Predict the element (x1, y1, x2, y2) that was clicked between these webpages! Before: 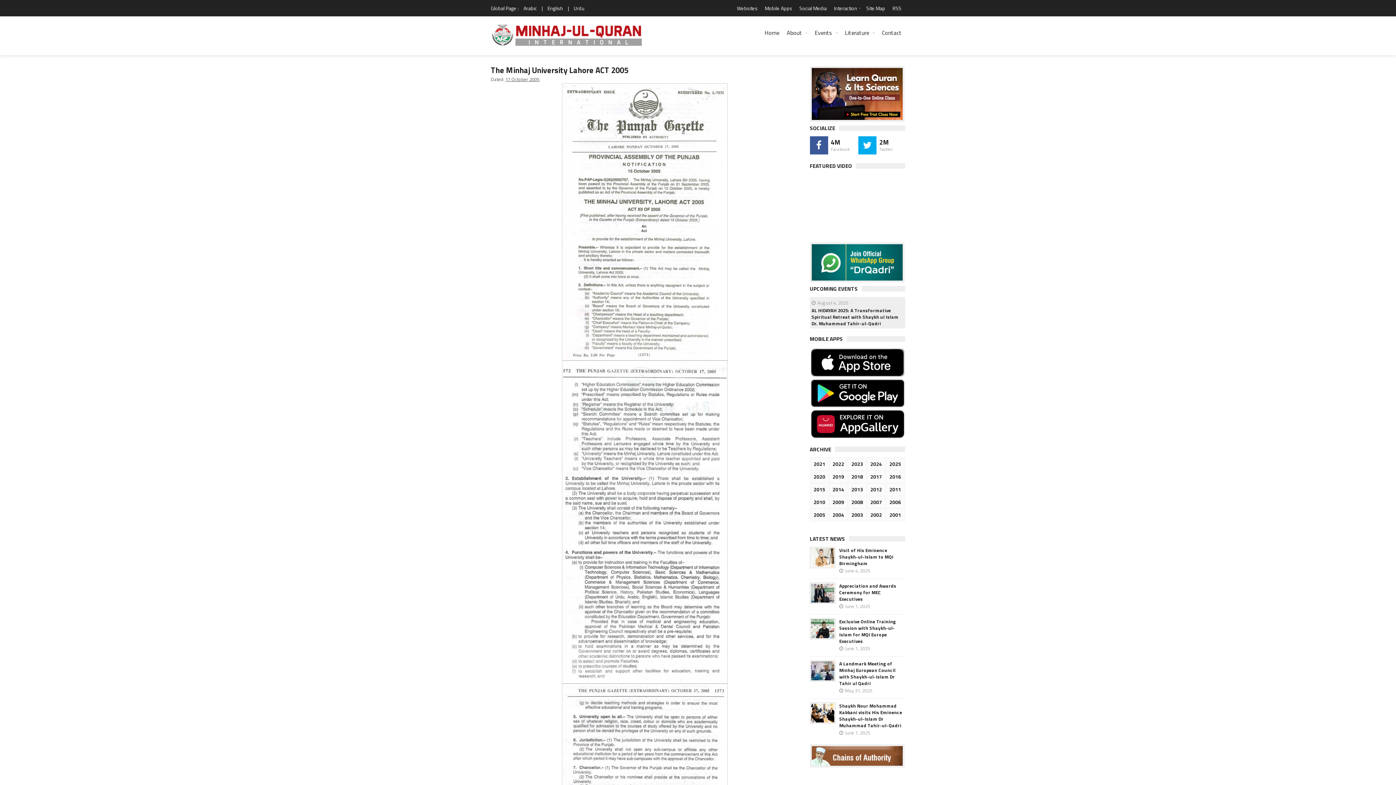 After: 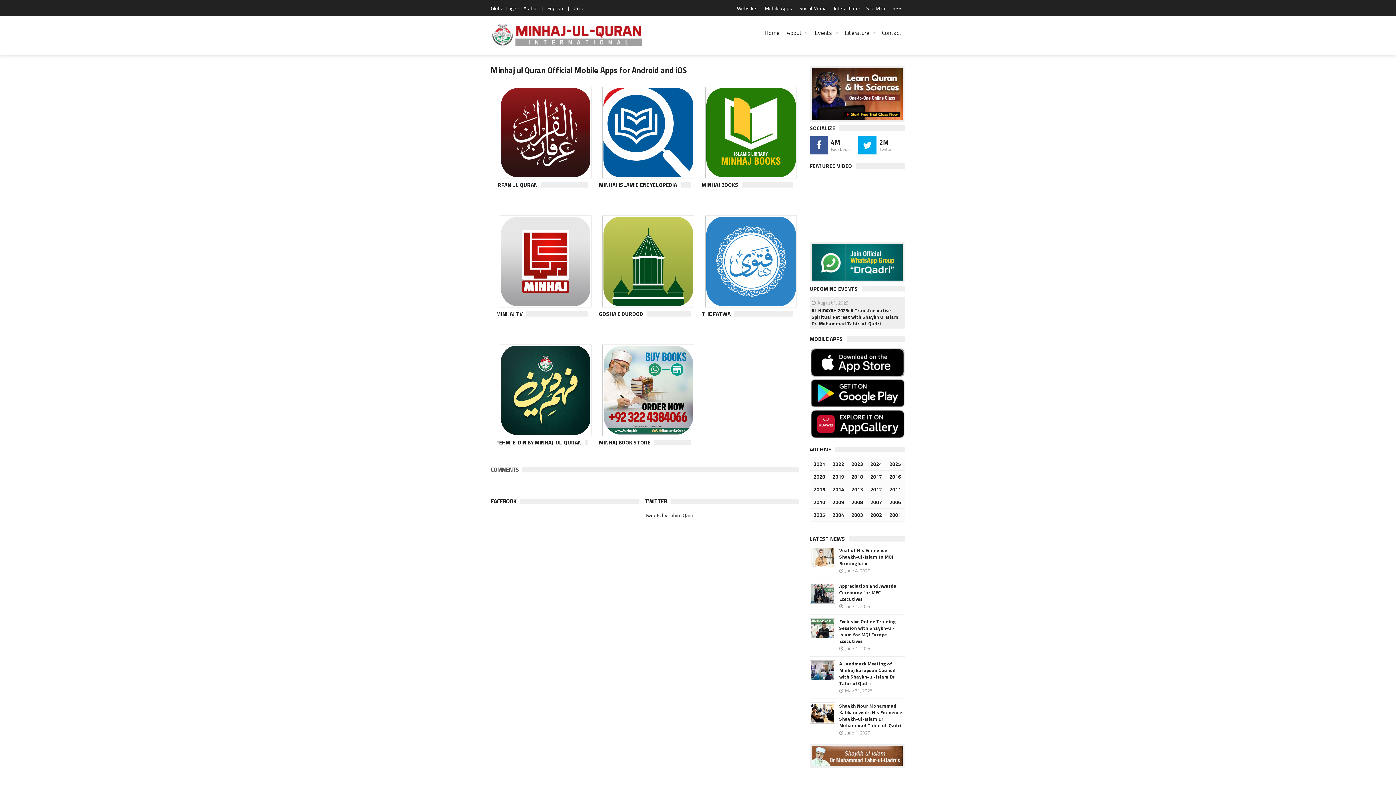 Action: label: MOBILE APPS bbox: (810, 334, 843, 343)